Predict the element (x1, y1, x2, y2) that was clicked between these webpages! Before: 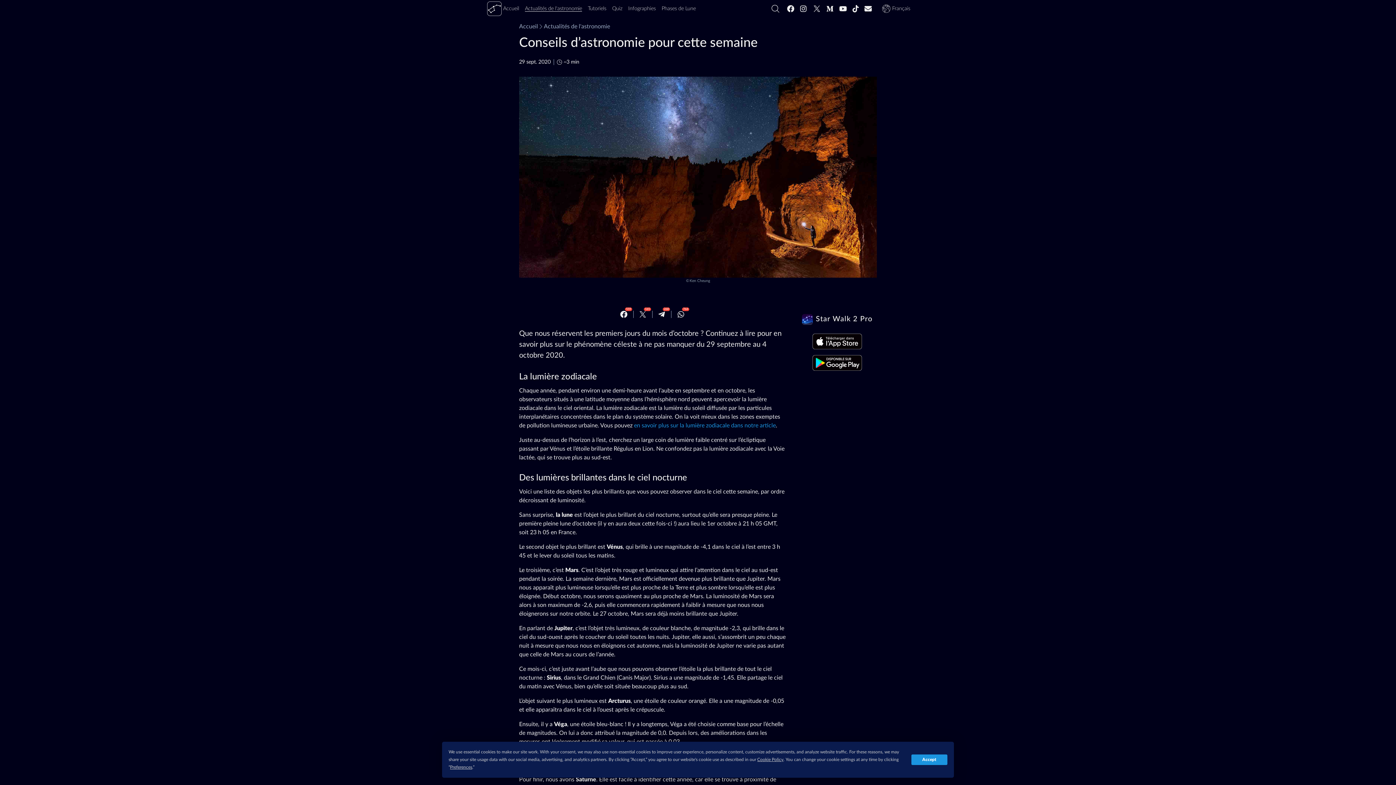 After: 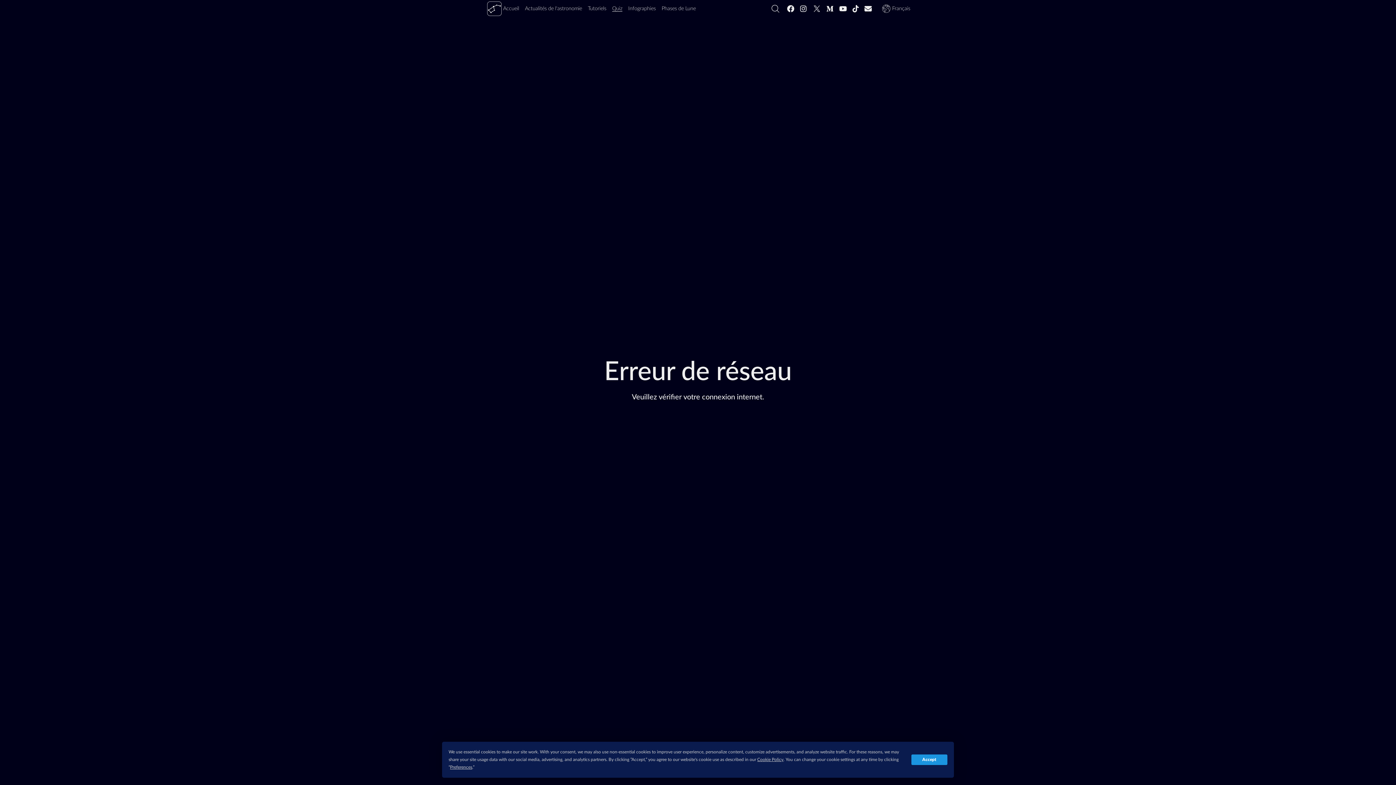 Action: label: Quiz bbox: (612, 0, 622, 17)